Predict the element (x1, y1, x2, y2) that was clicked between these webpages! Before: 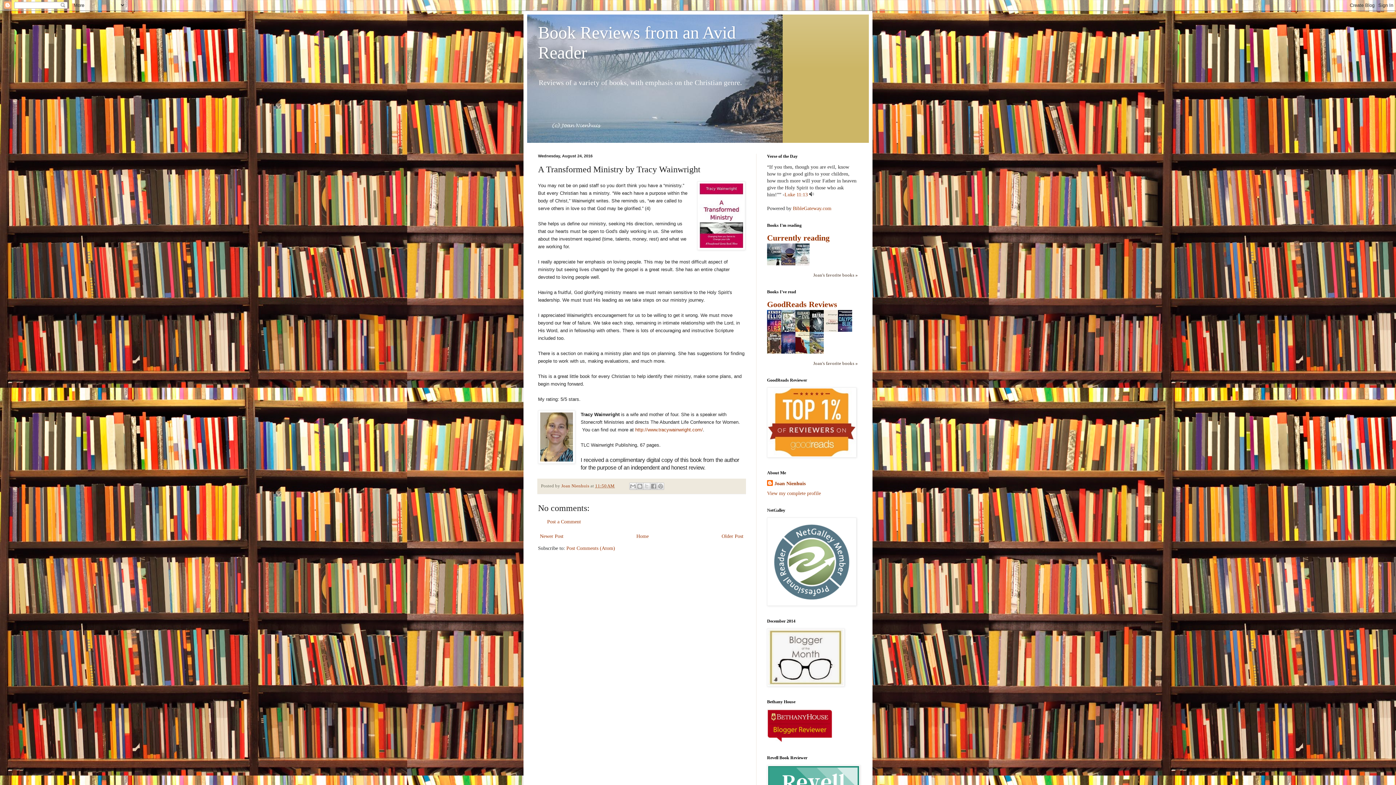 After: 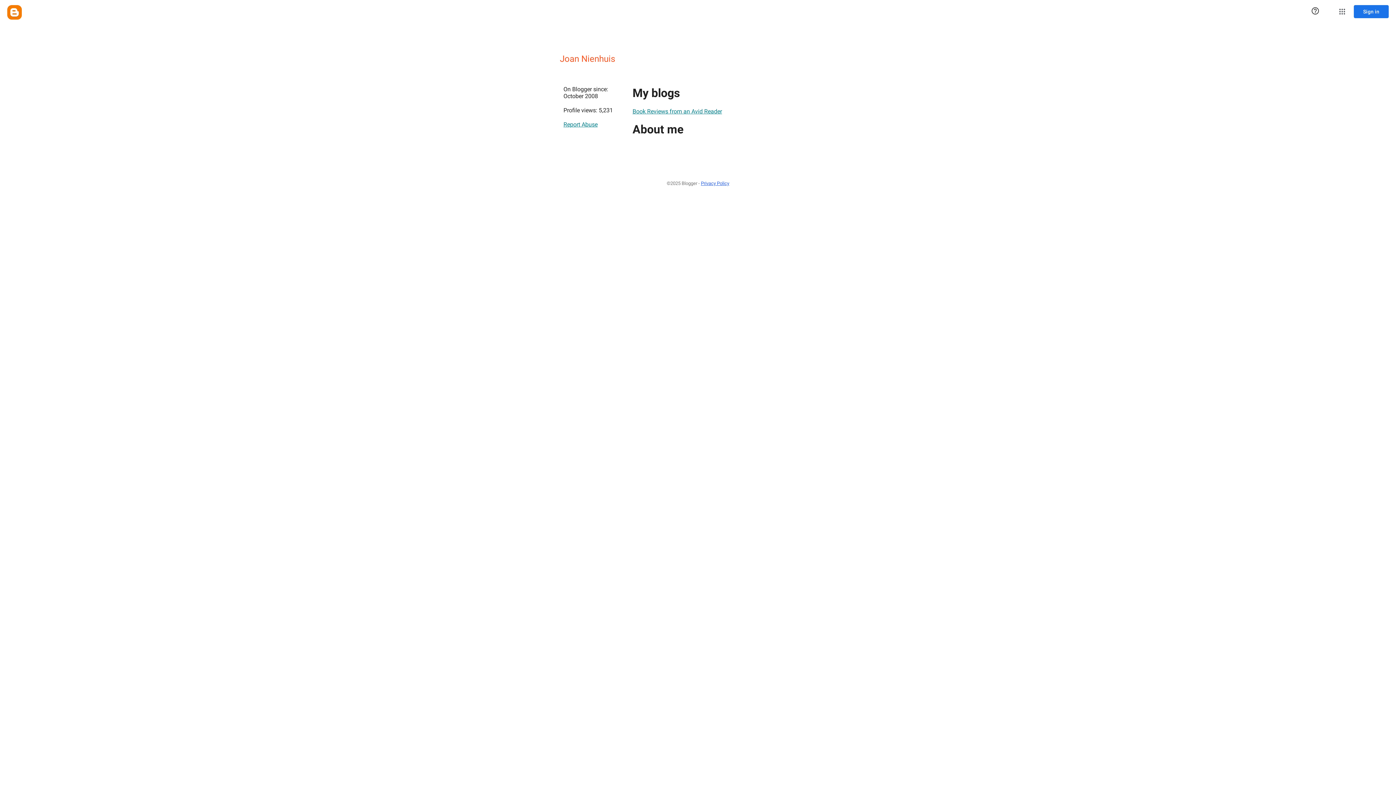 Action: label: Joan Nienhuis  bbox: (561, 483, 590, 488)